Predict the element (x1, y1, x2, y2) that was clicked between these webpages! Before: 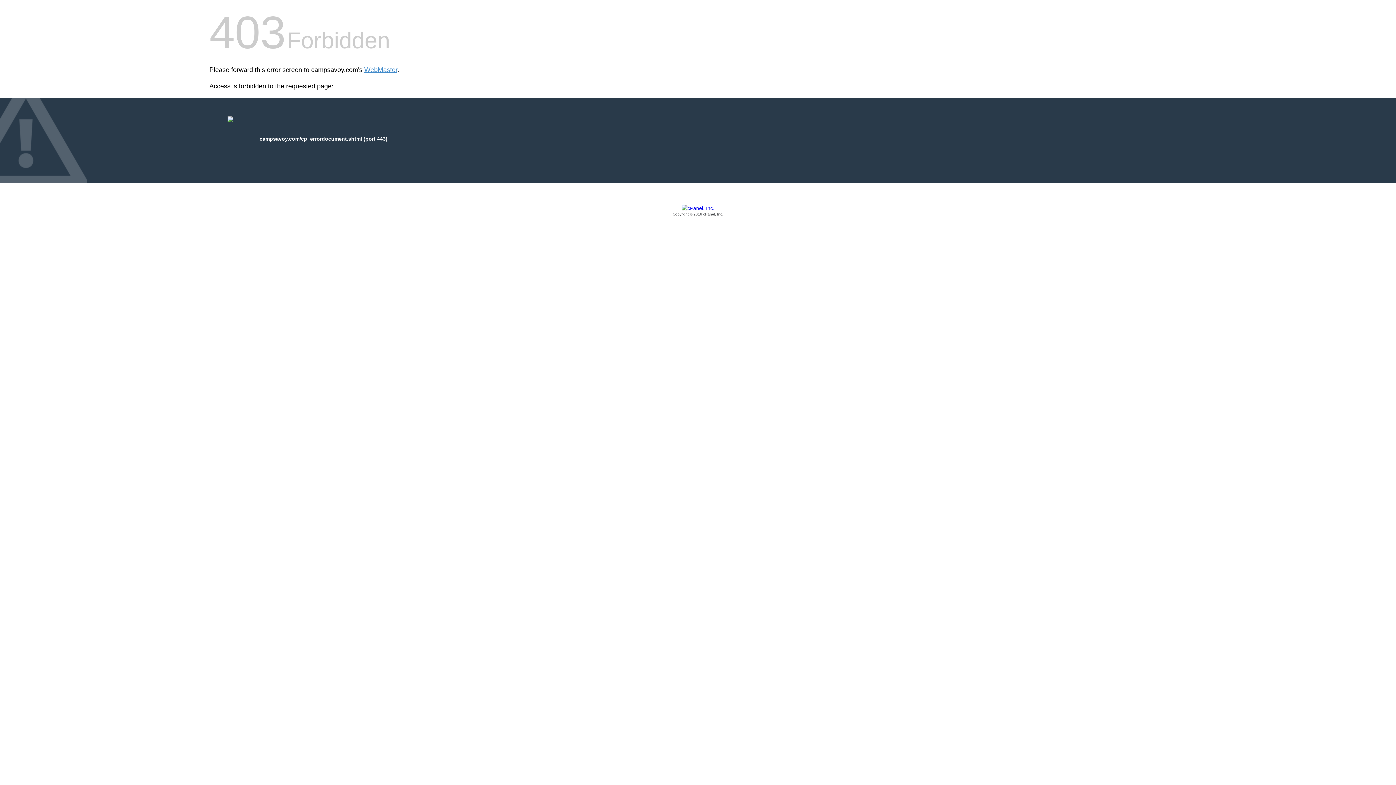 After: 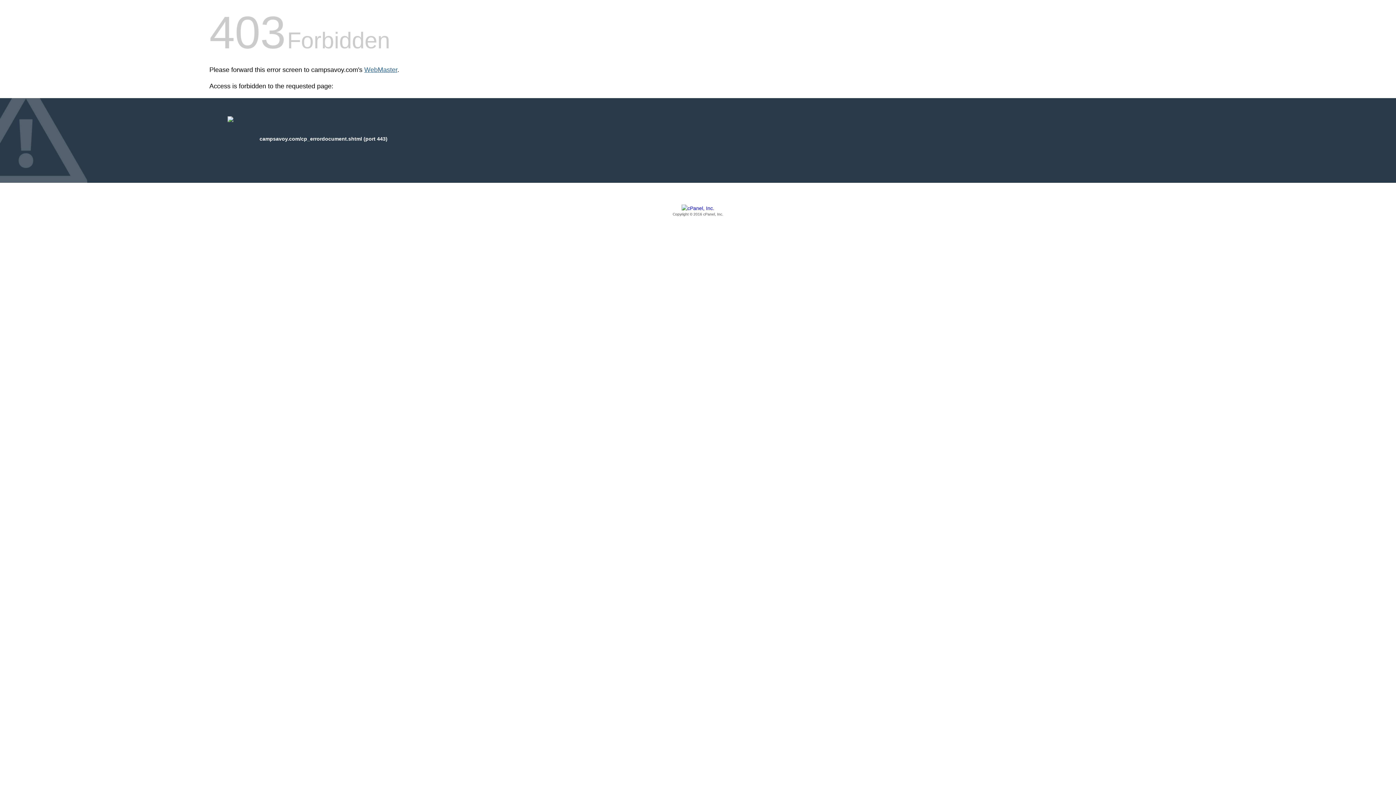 Action: bbox: (364, 66, 397, 73) label: WebMaster